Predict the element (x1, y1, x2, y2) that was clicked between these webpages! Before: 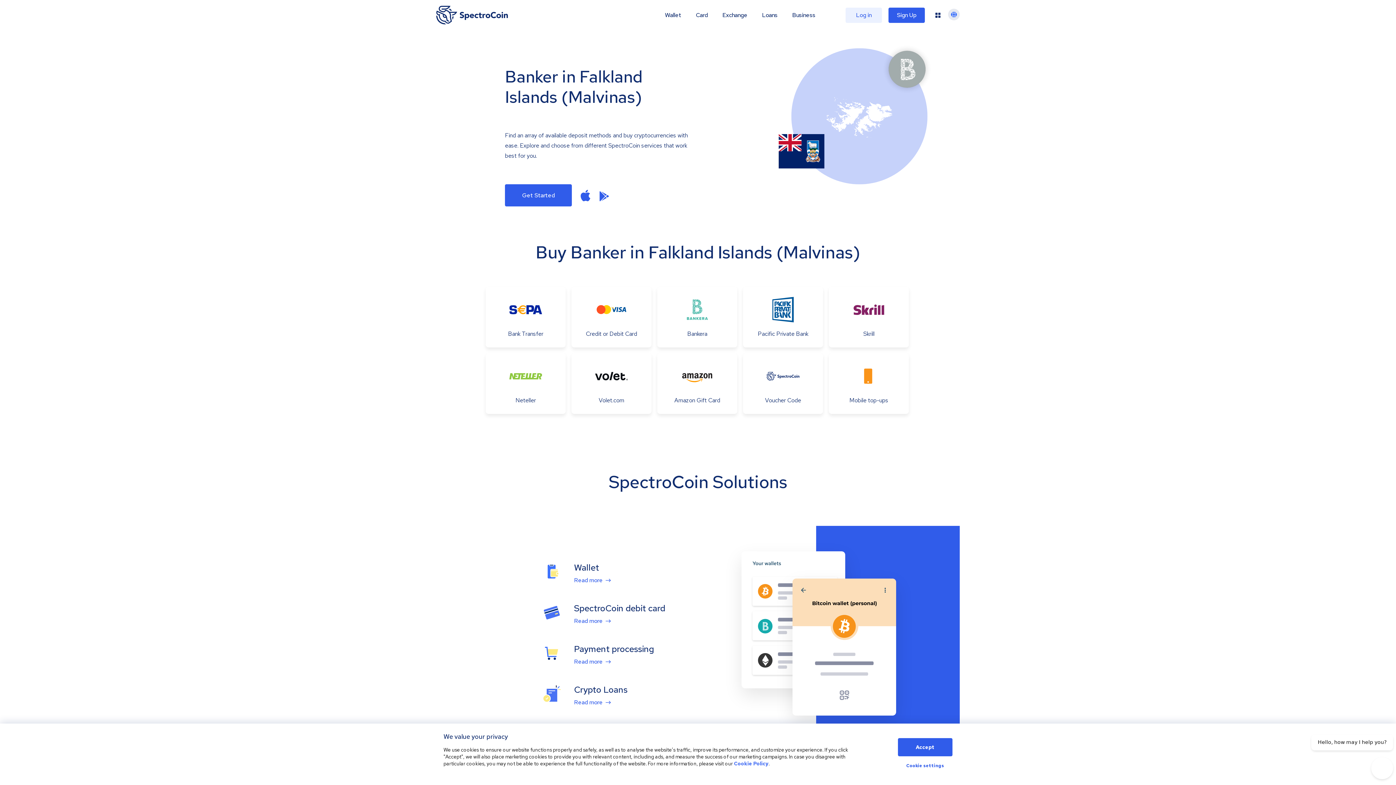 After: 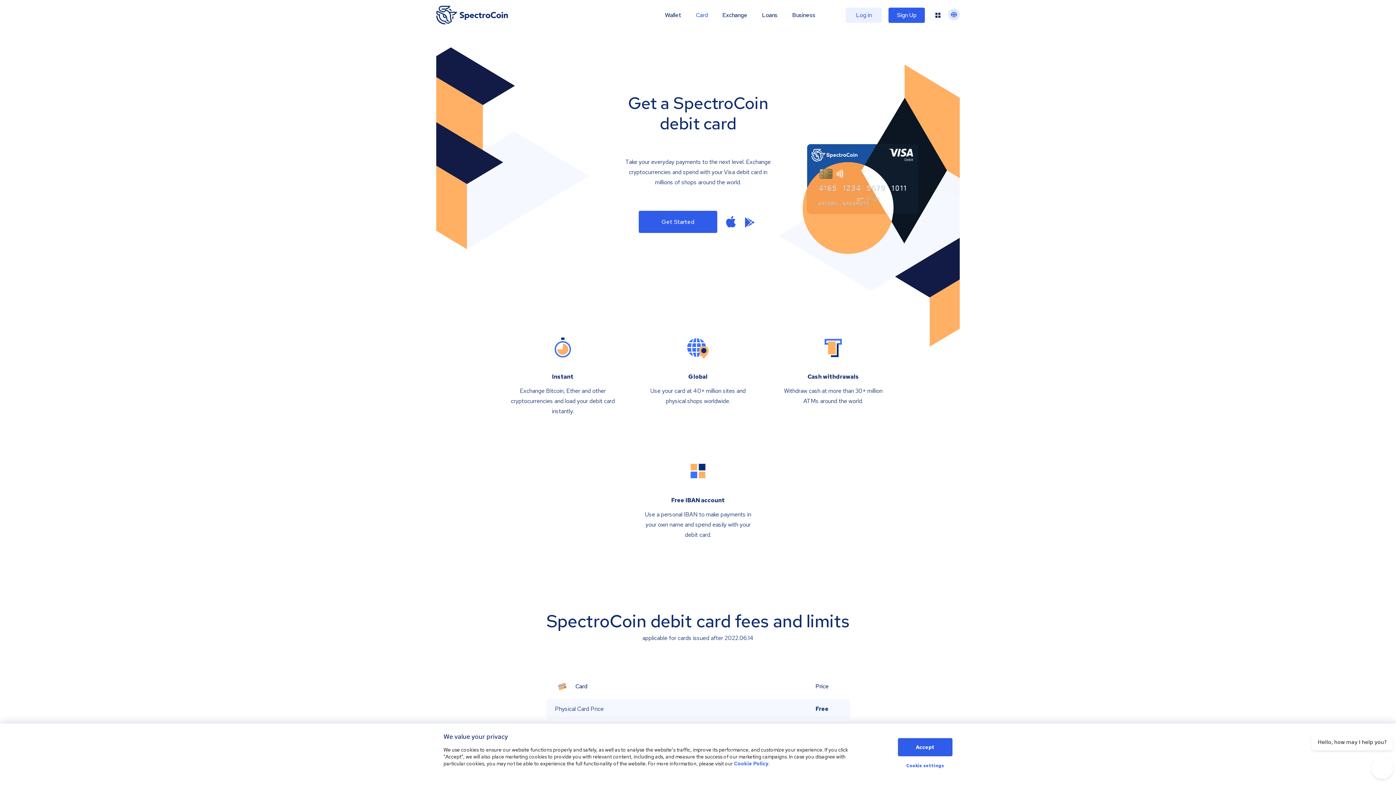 Action: label: Card bbox: (696, 11, 708, 18)